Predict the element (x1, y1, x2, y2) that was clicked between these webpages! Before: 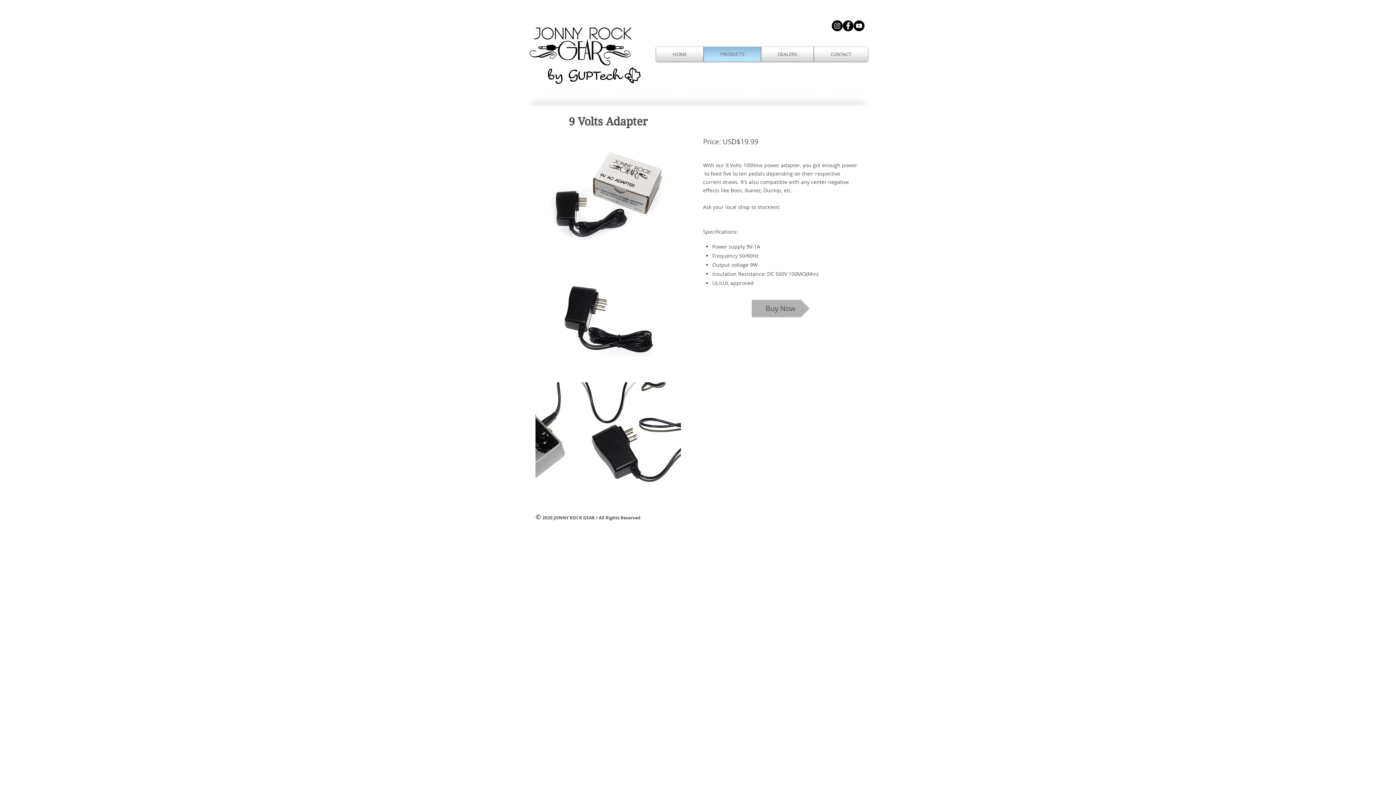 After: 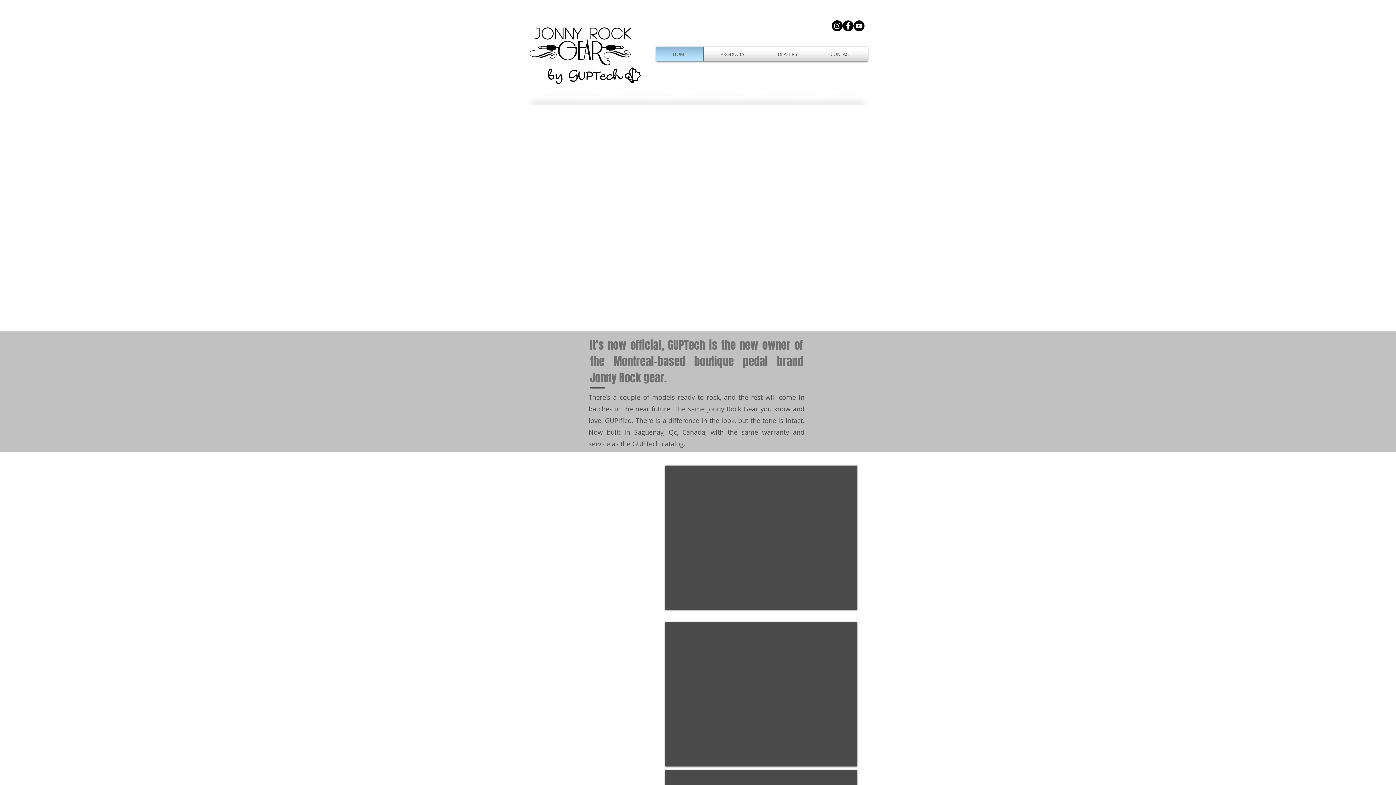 Action: bbox: (528, 21, 642, 86)